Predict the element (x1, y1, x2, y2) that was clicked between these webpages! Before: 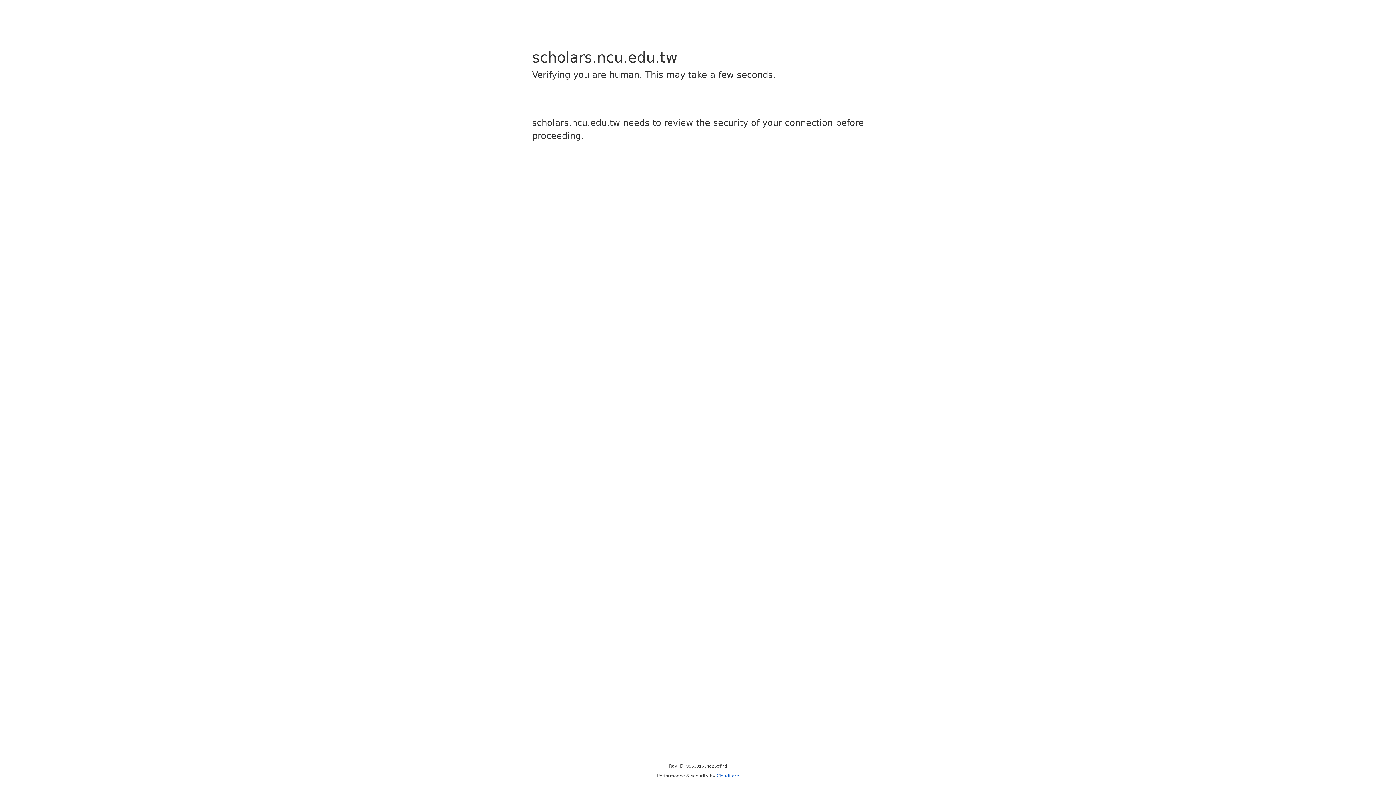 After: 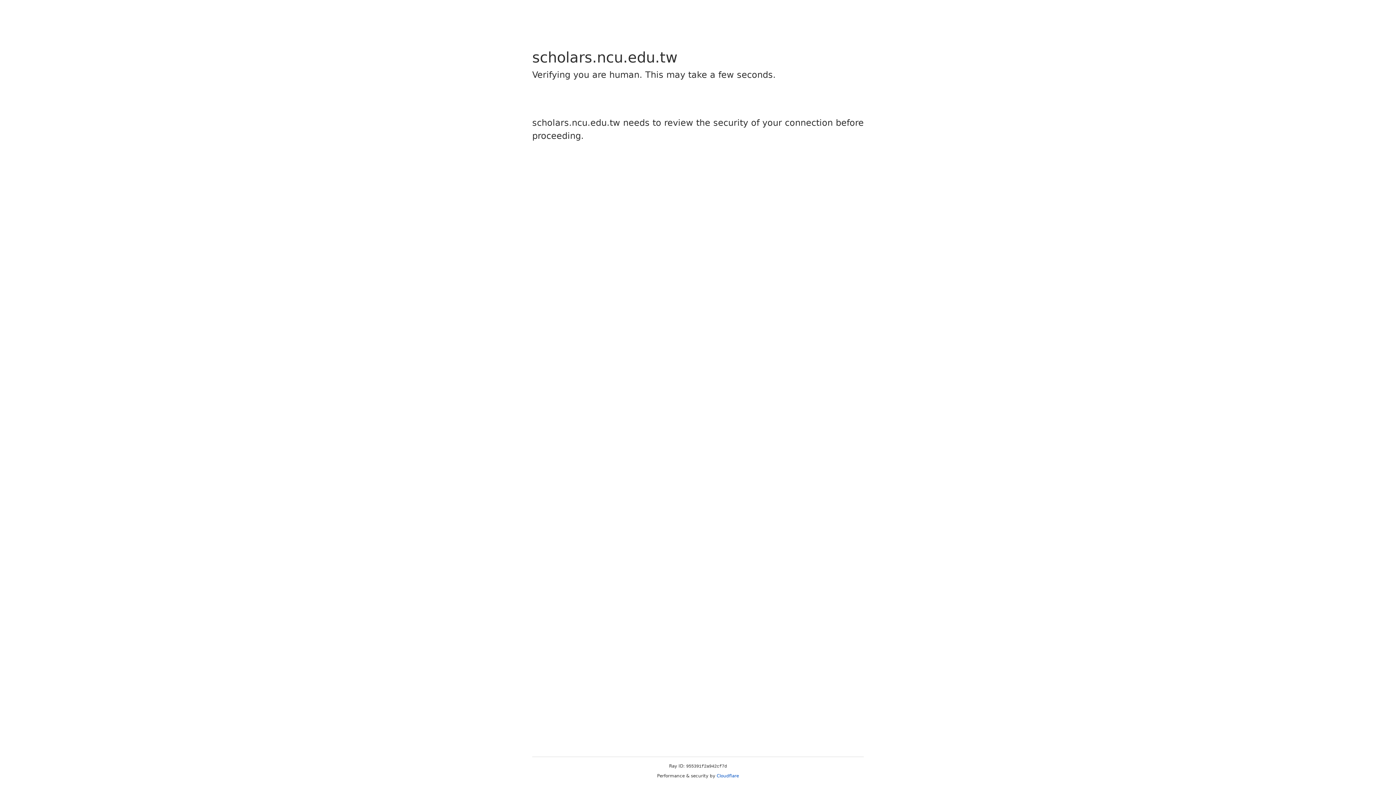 Action: bbox: (716, 773, 739, 778) label: Cloudflare